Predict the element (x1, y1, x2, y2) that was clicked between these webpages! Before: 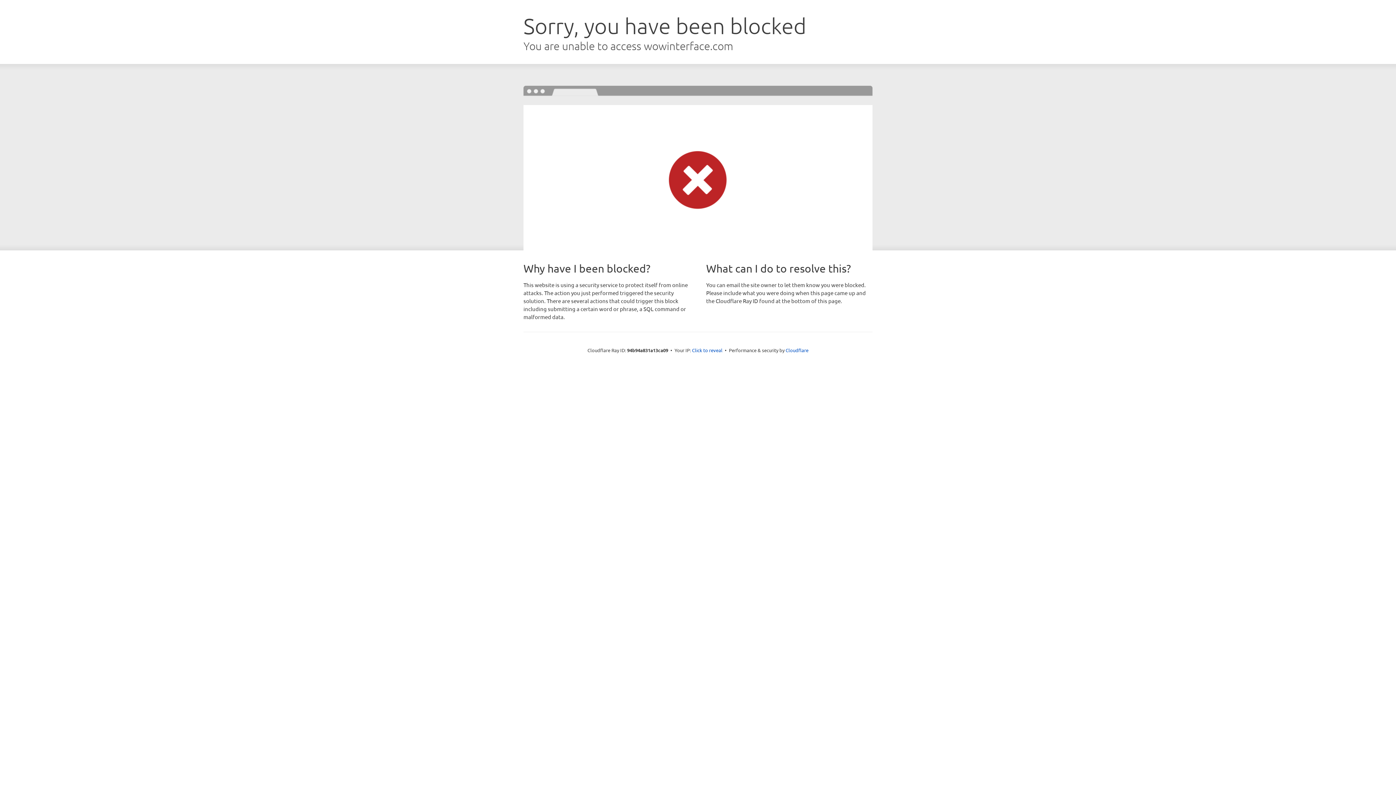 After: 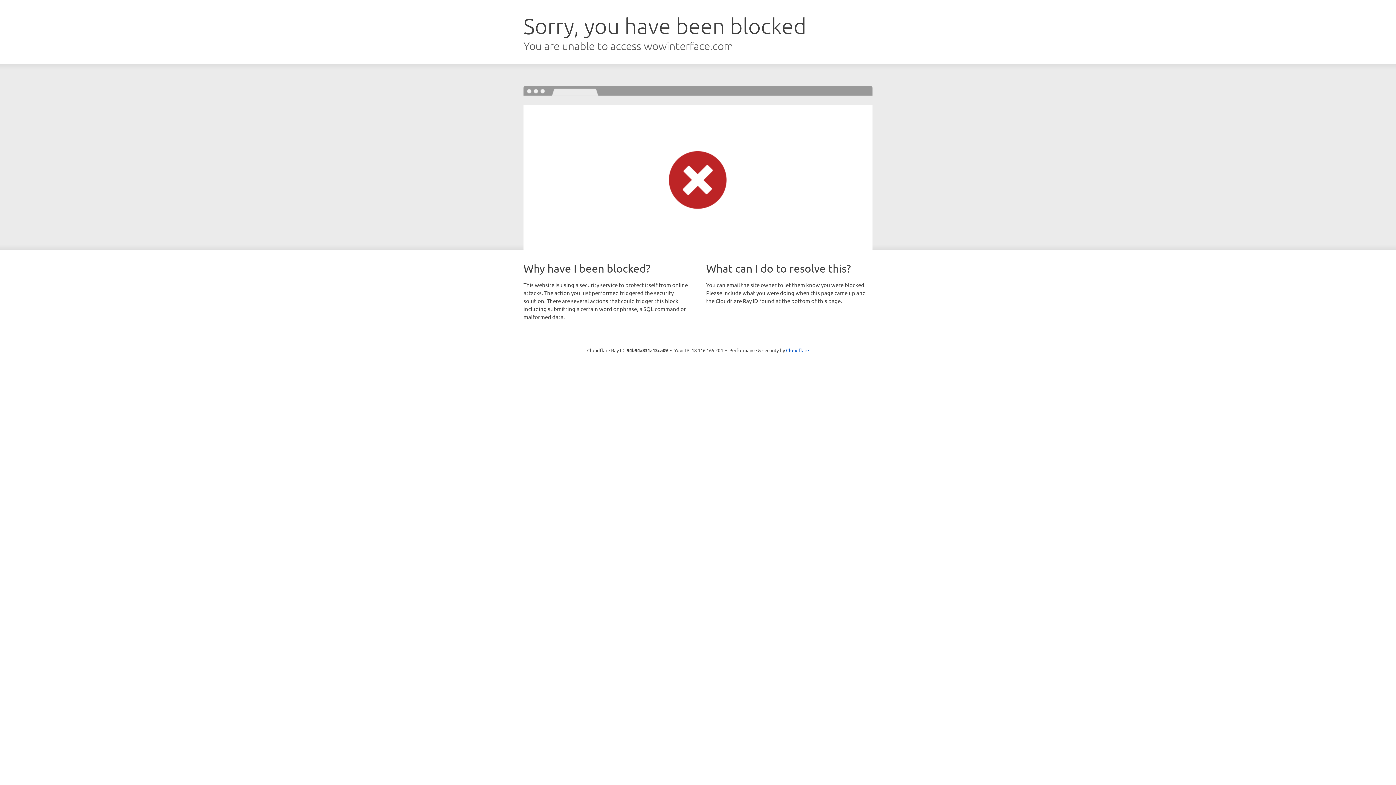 Action: bbox: (692, 346, 722, 353) label: Click to reveal